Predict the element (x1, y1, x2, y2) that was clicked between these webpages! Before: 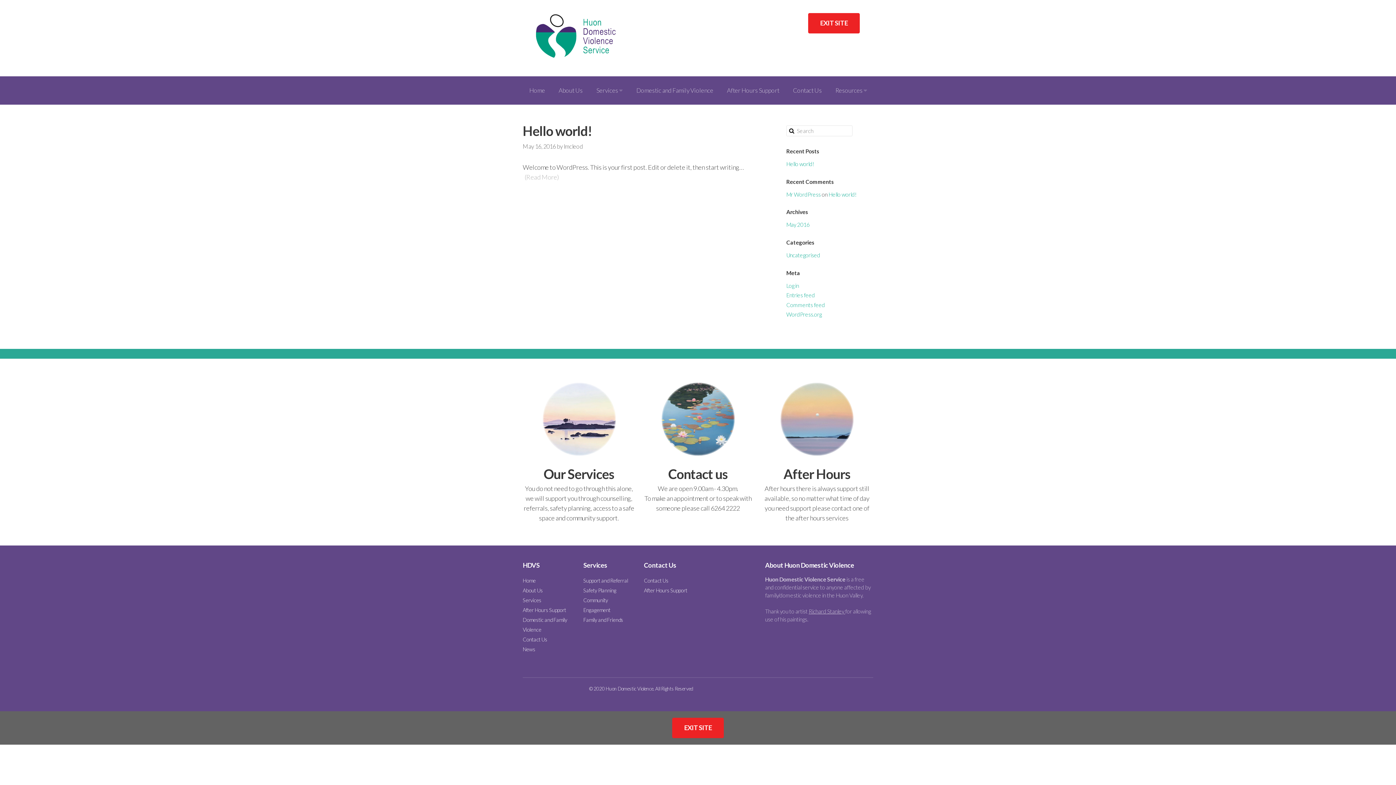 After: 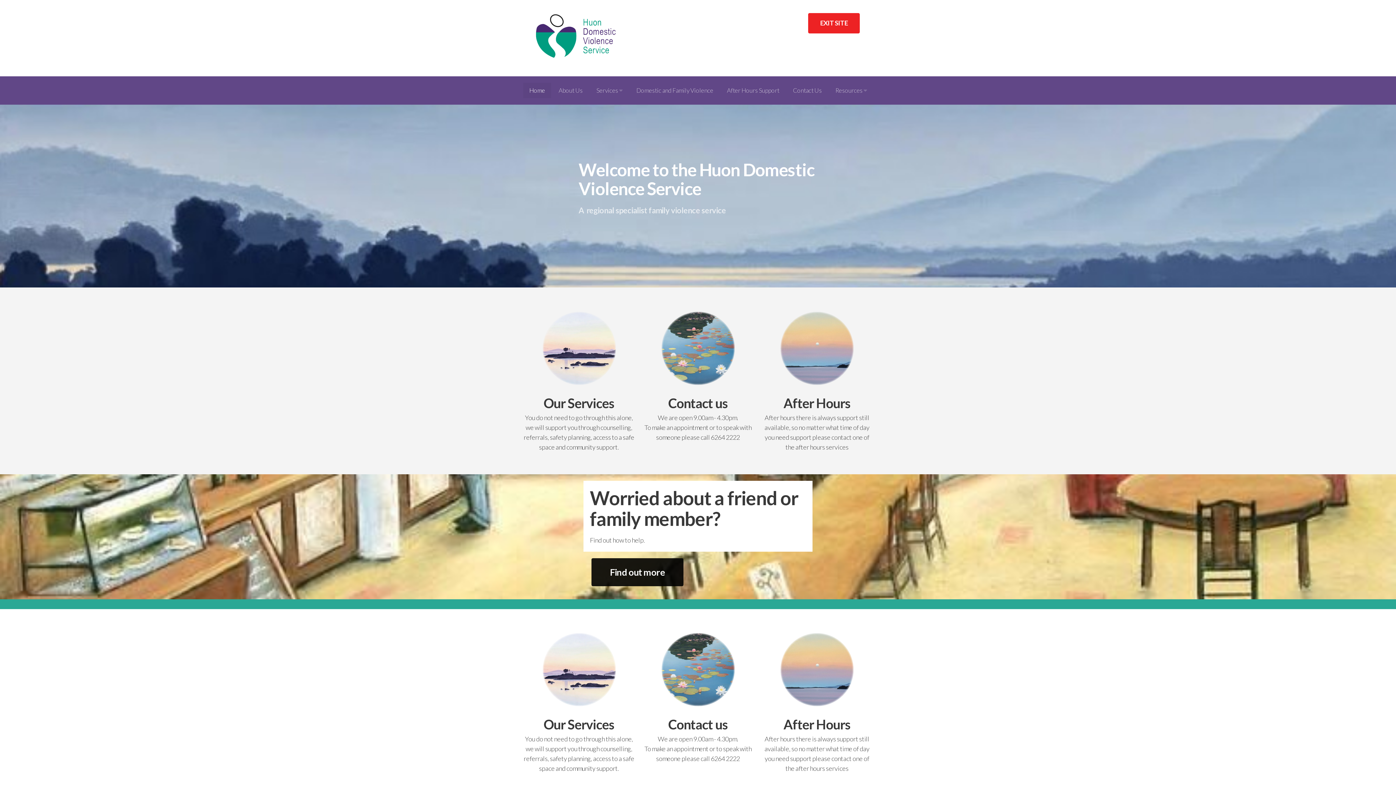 Action: bbox: (522, 576, 535, 584) label: Home